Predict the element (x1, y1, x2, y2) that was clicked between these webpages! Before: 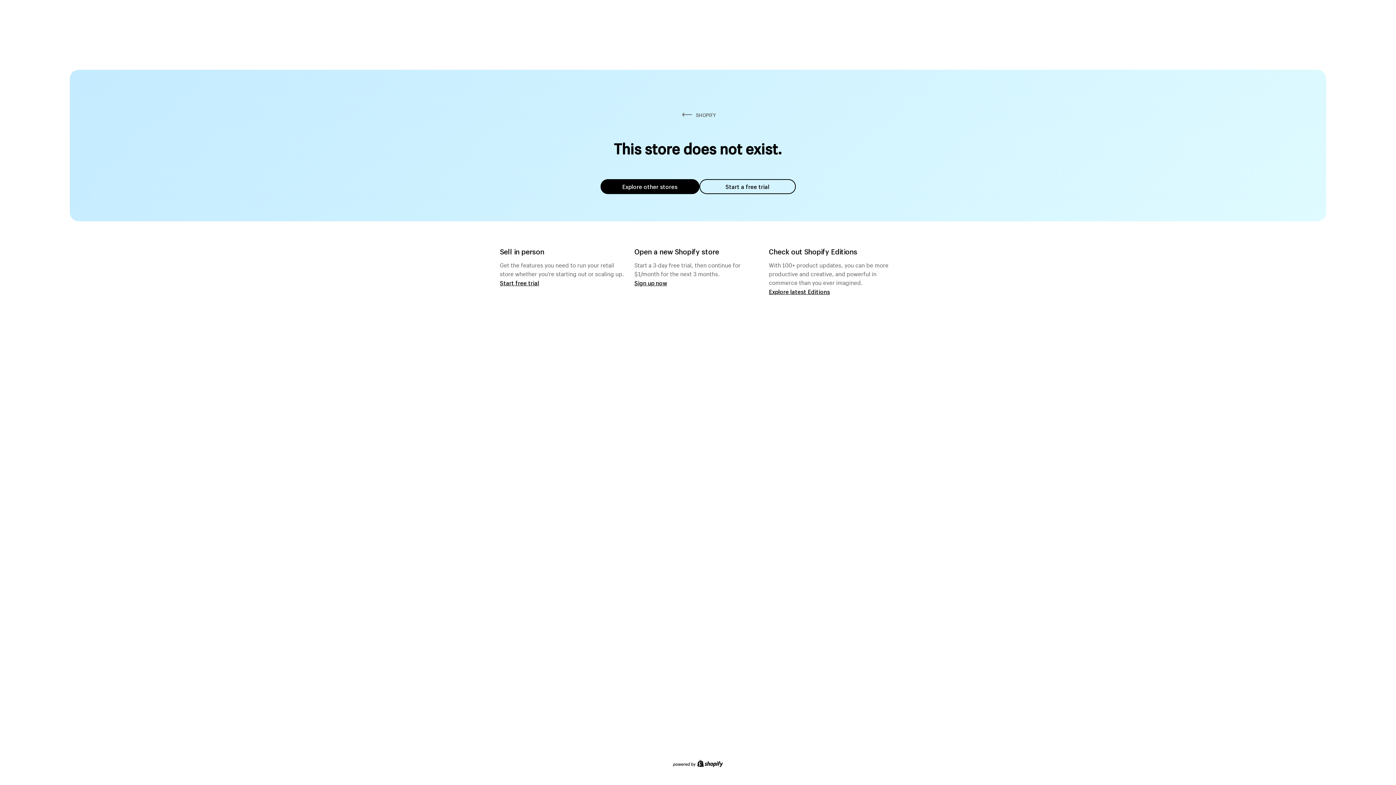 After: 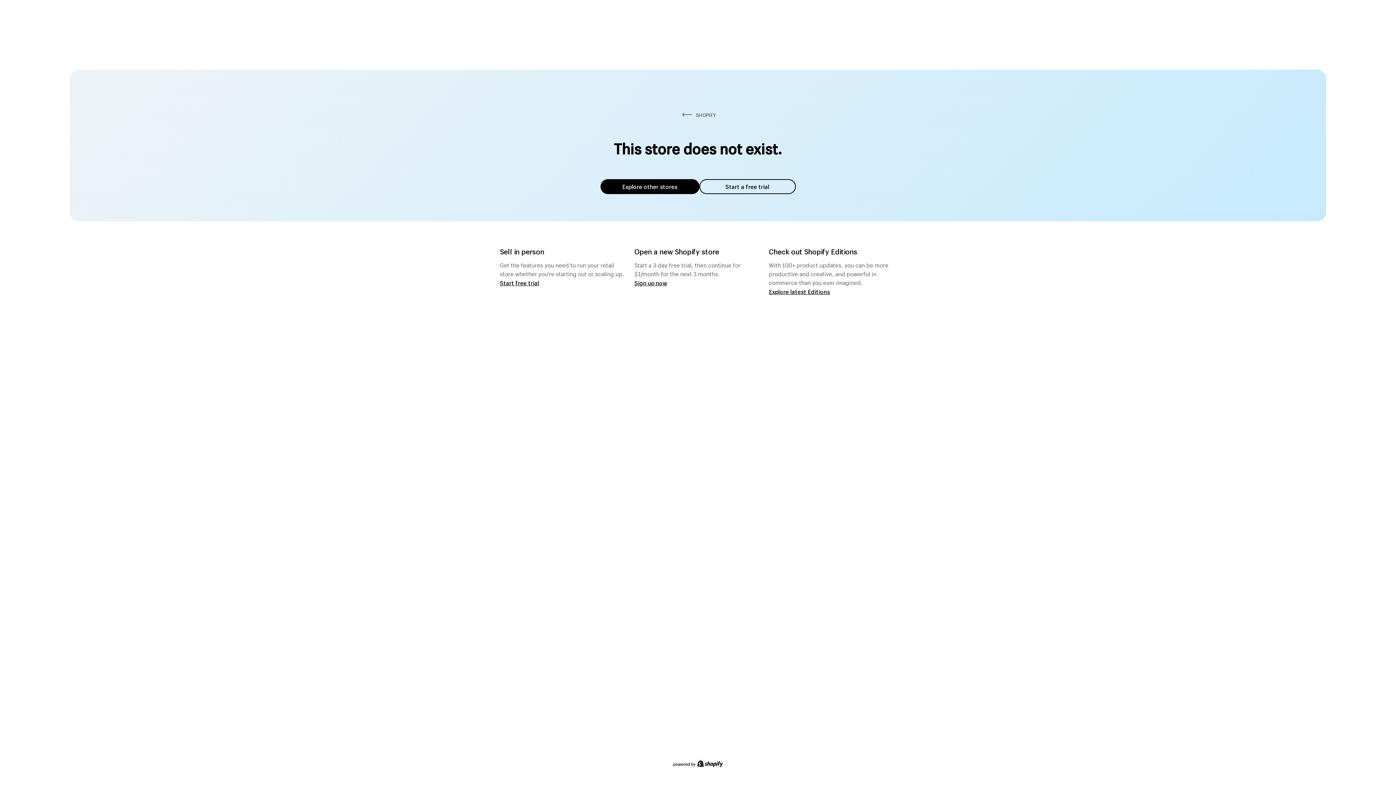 Action: bbox: (600, 179, 699, 194) label: Explore other stores